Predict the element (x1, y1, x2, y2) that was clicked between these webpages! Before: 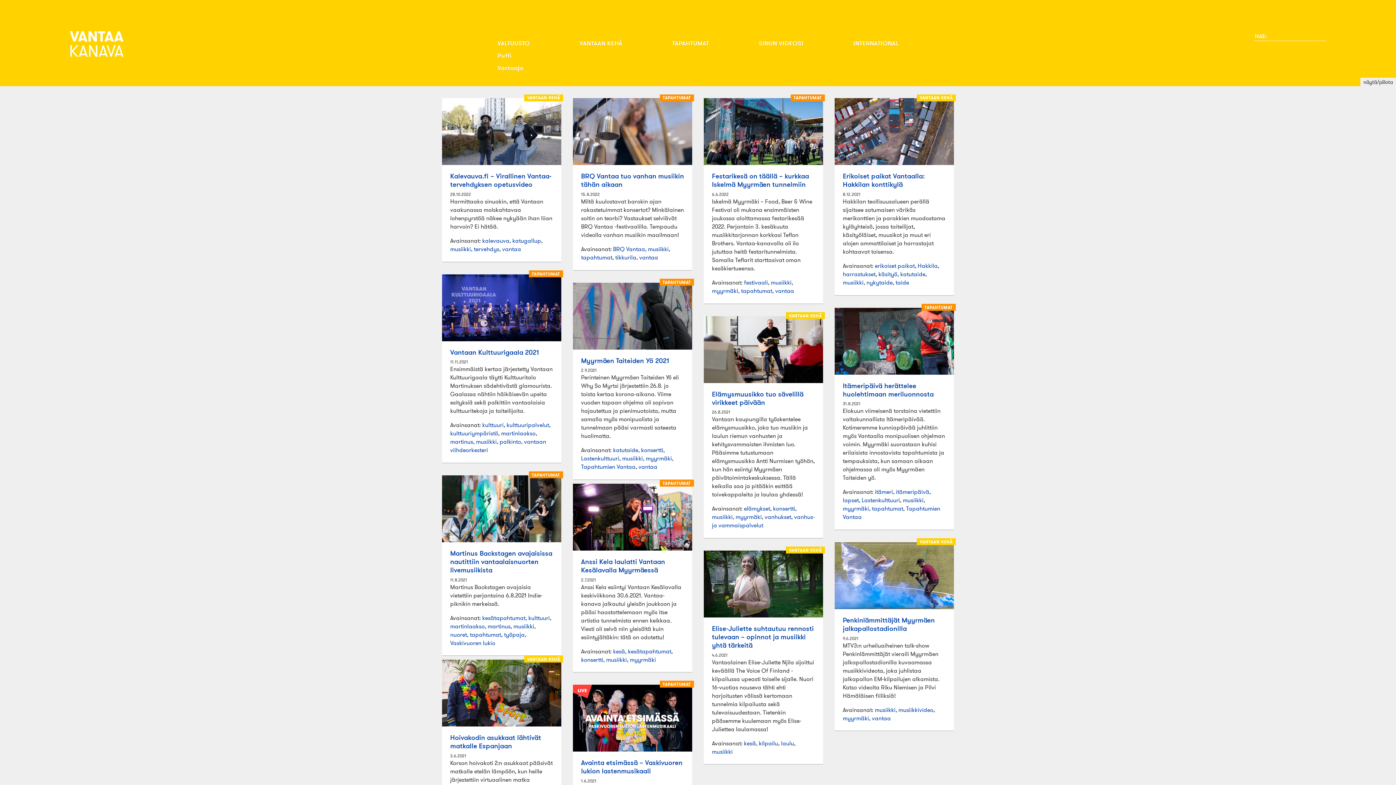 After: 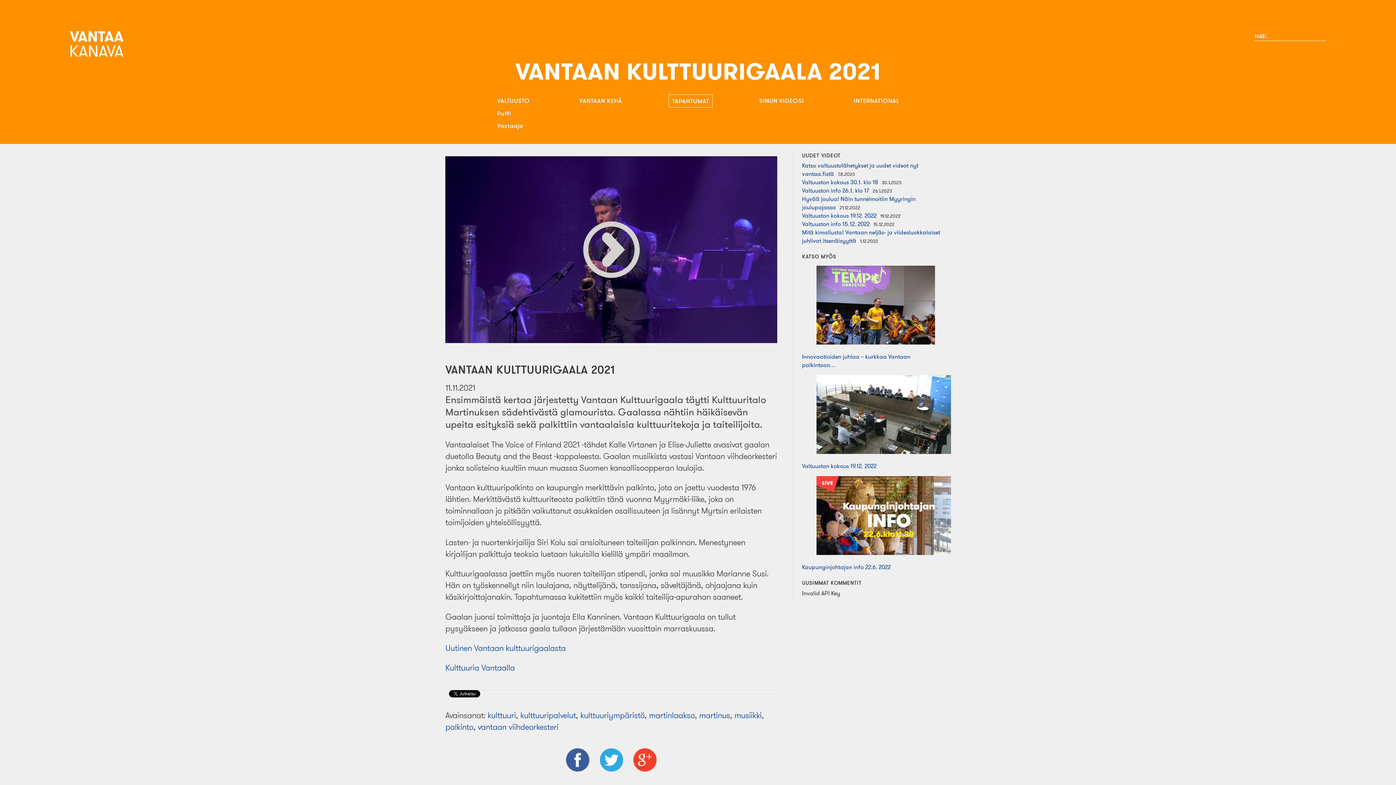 Action: label: Vantaan Kulttuurigaala 2021 bbox: (450, 347, 539, 356)